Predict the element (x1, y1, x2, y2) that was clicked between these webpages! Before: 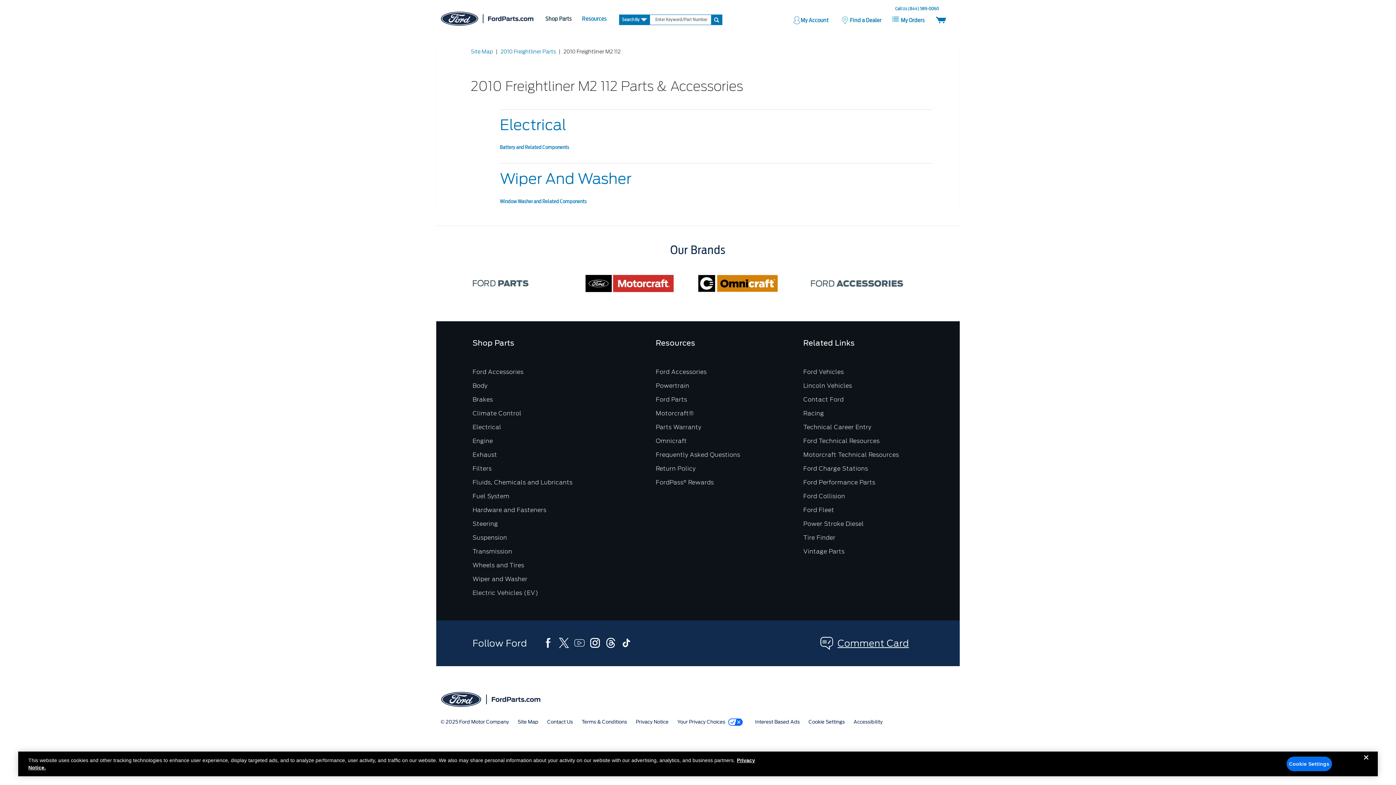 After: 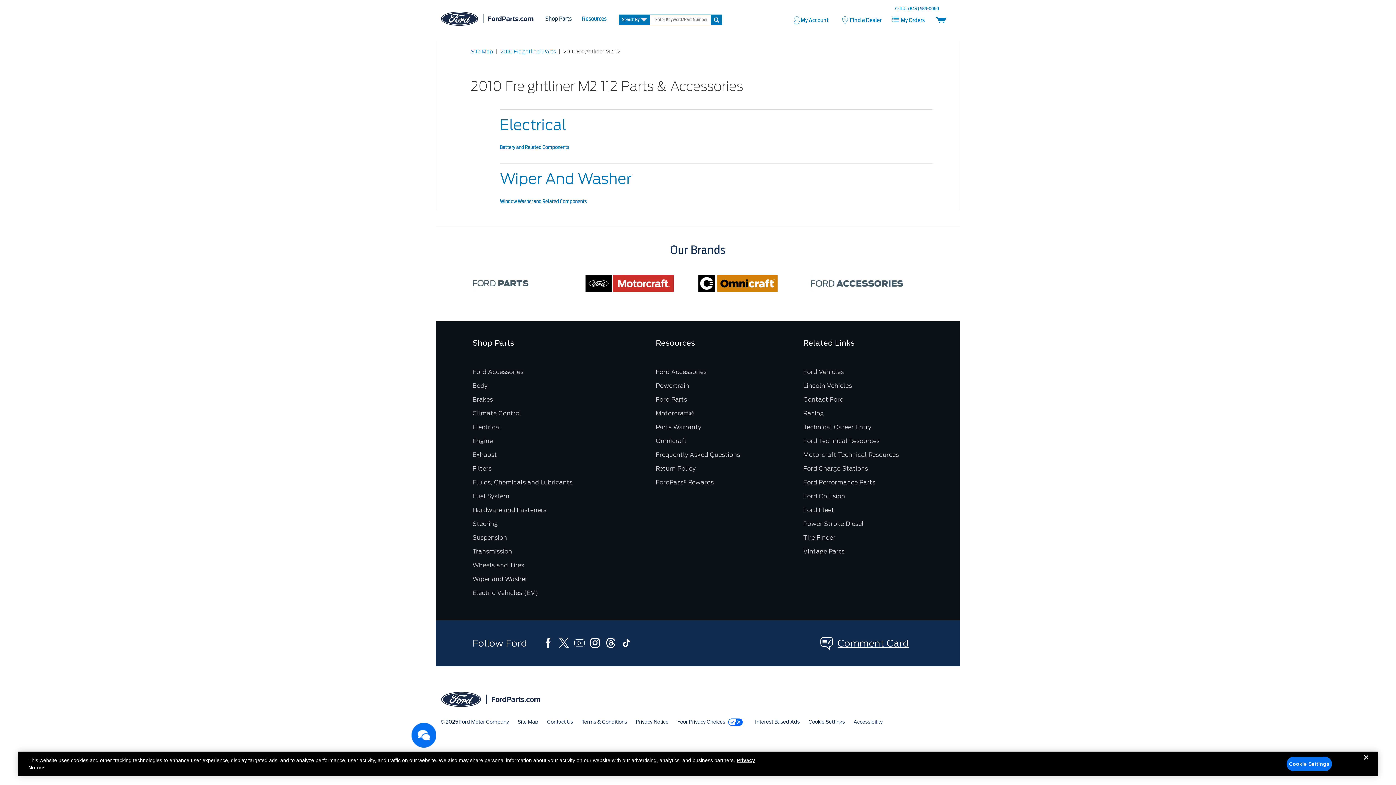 Action: bbox: (803, 493, 845, 499) label: Ford Collision